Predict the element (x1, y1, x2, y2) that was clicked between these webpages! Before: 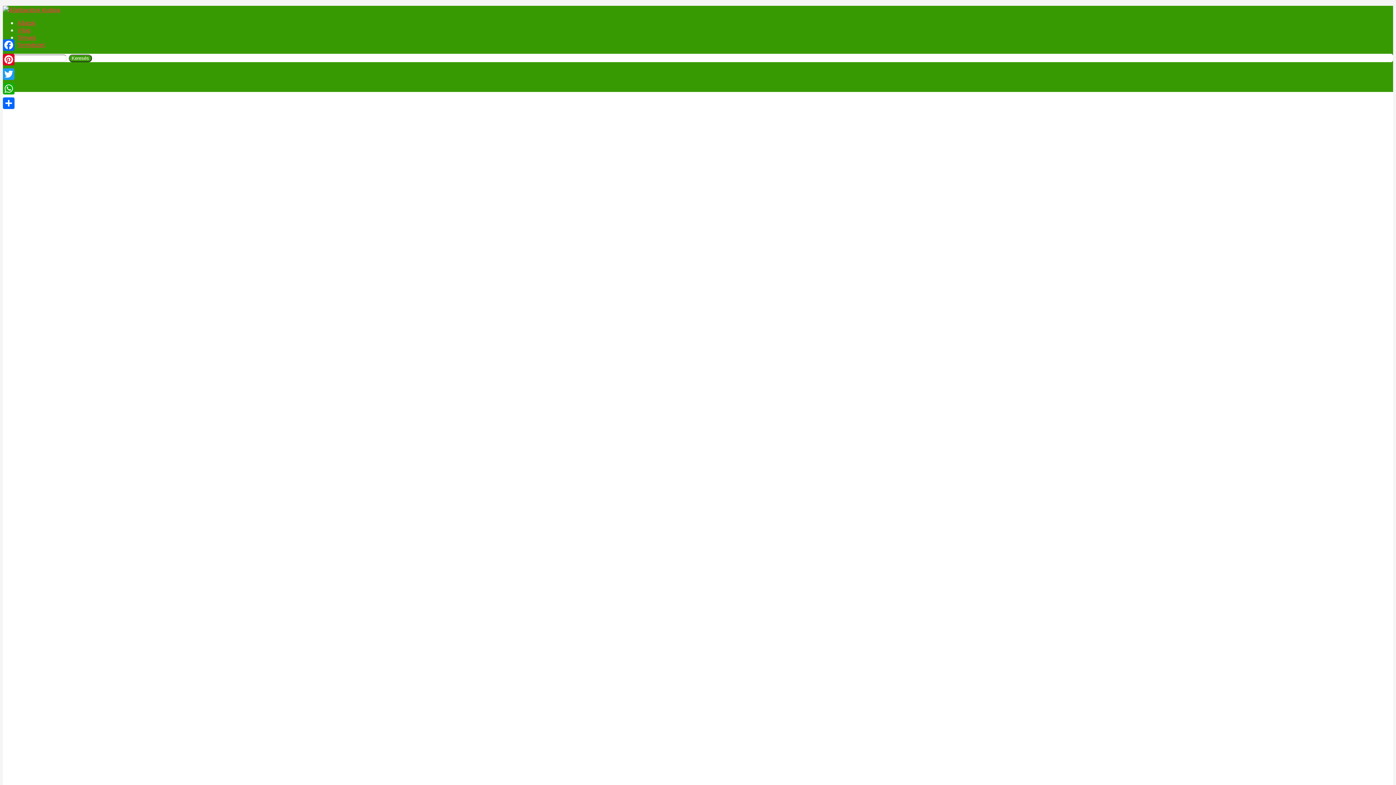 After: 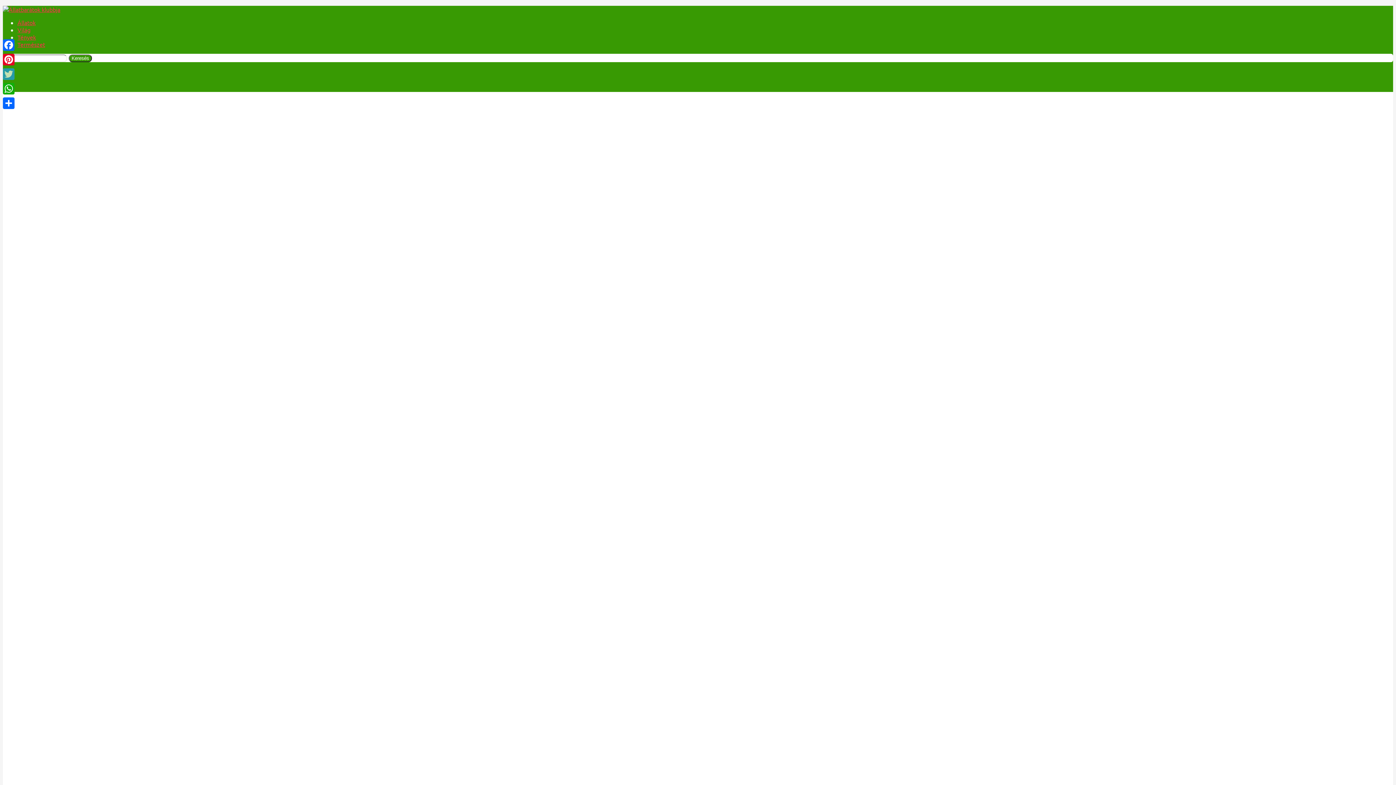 Action: bbox: (1, 66, 16, 81) label: Twitter